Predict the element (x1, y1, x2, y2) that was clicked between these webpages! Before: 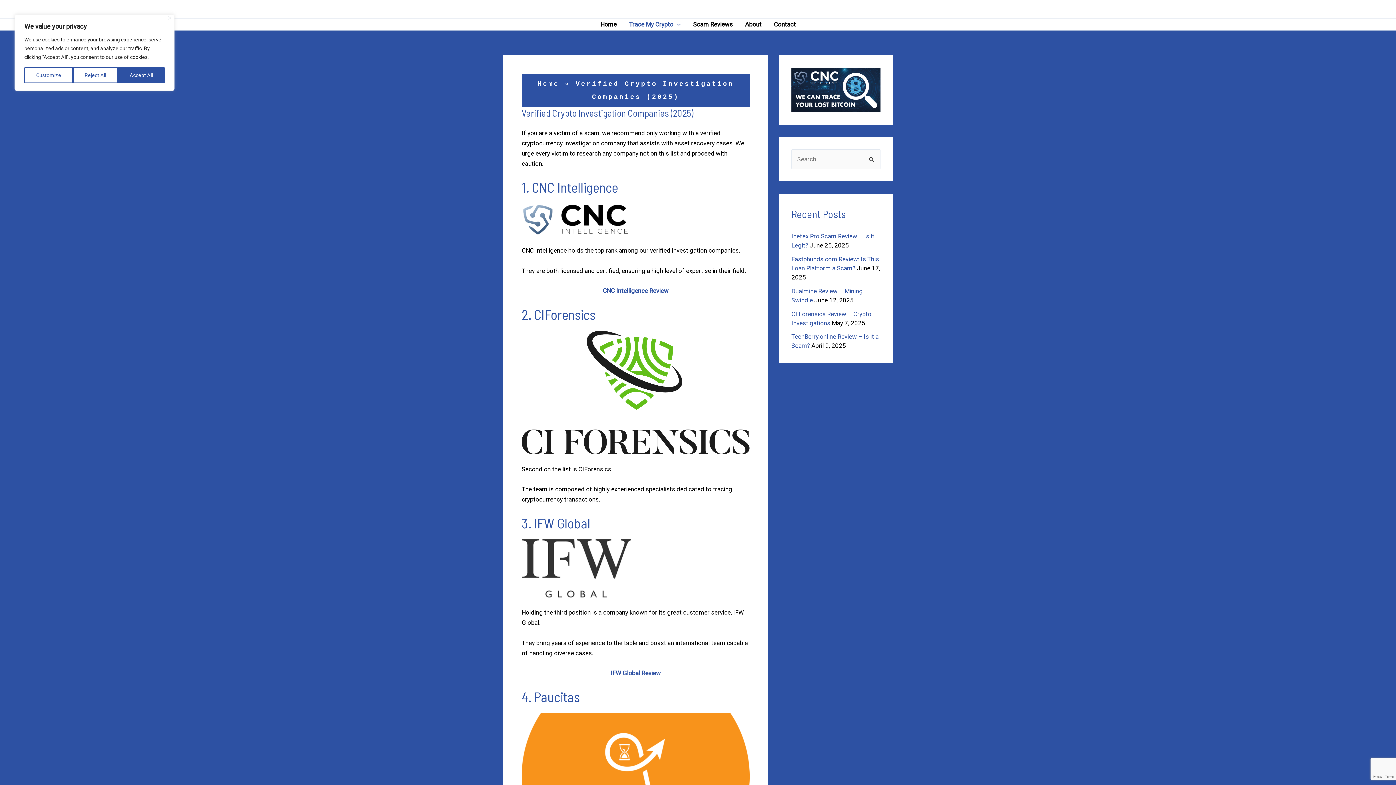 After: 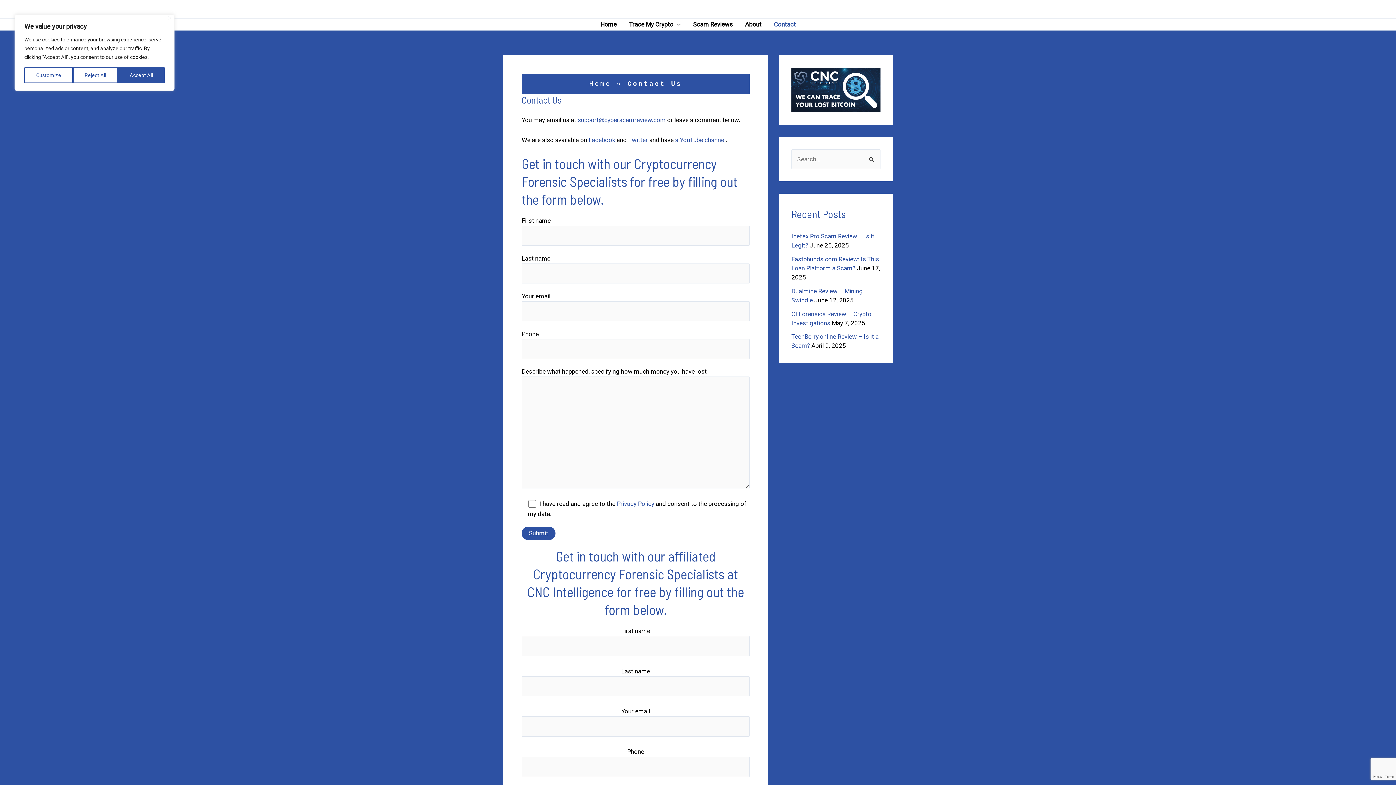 Action: bbox: (767, 18, 802, 30) label: Contact